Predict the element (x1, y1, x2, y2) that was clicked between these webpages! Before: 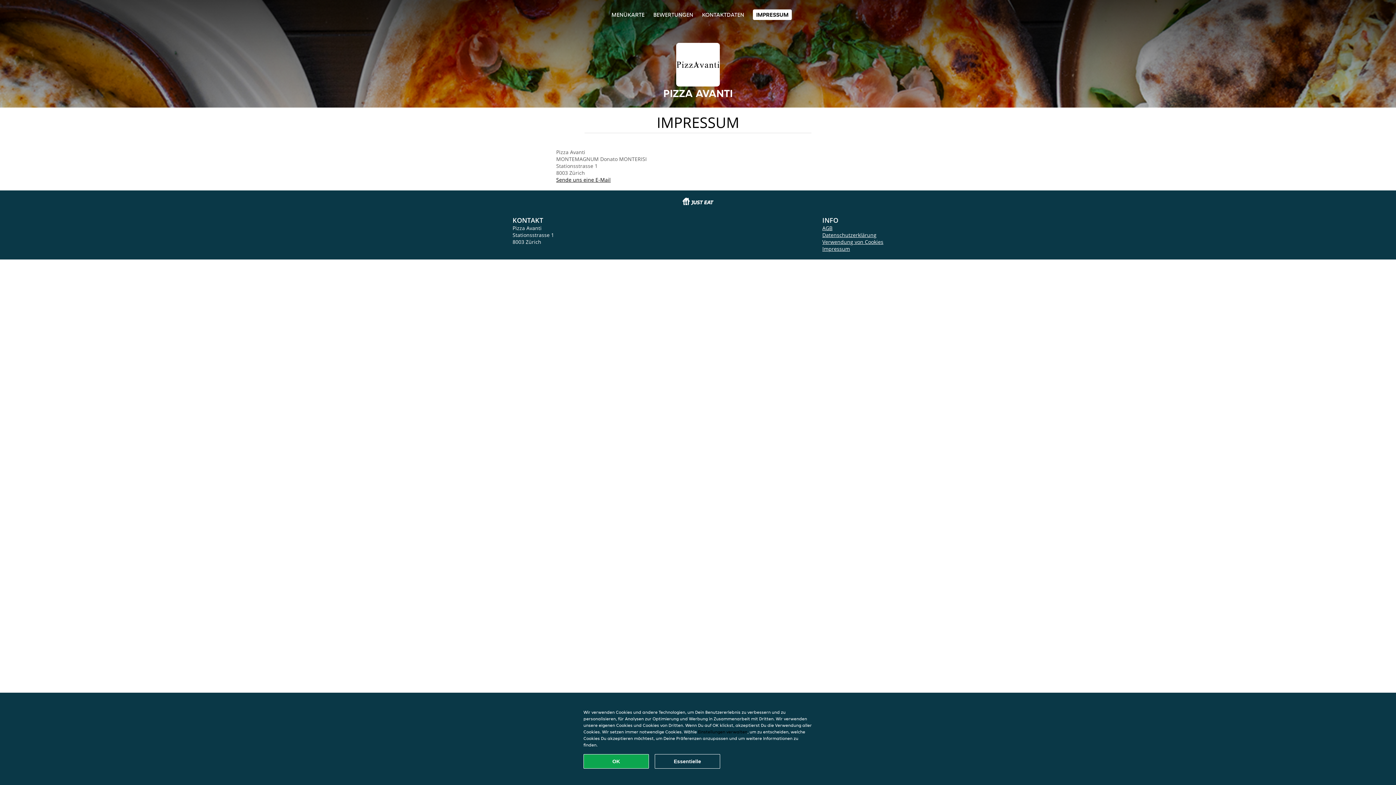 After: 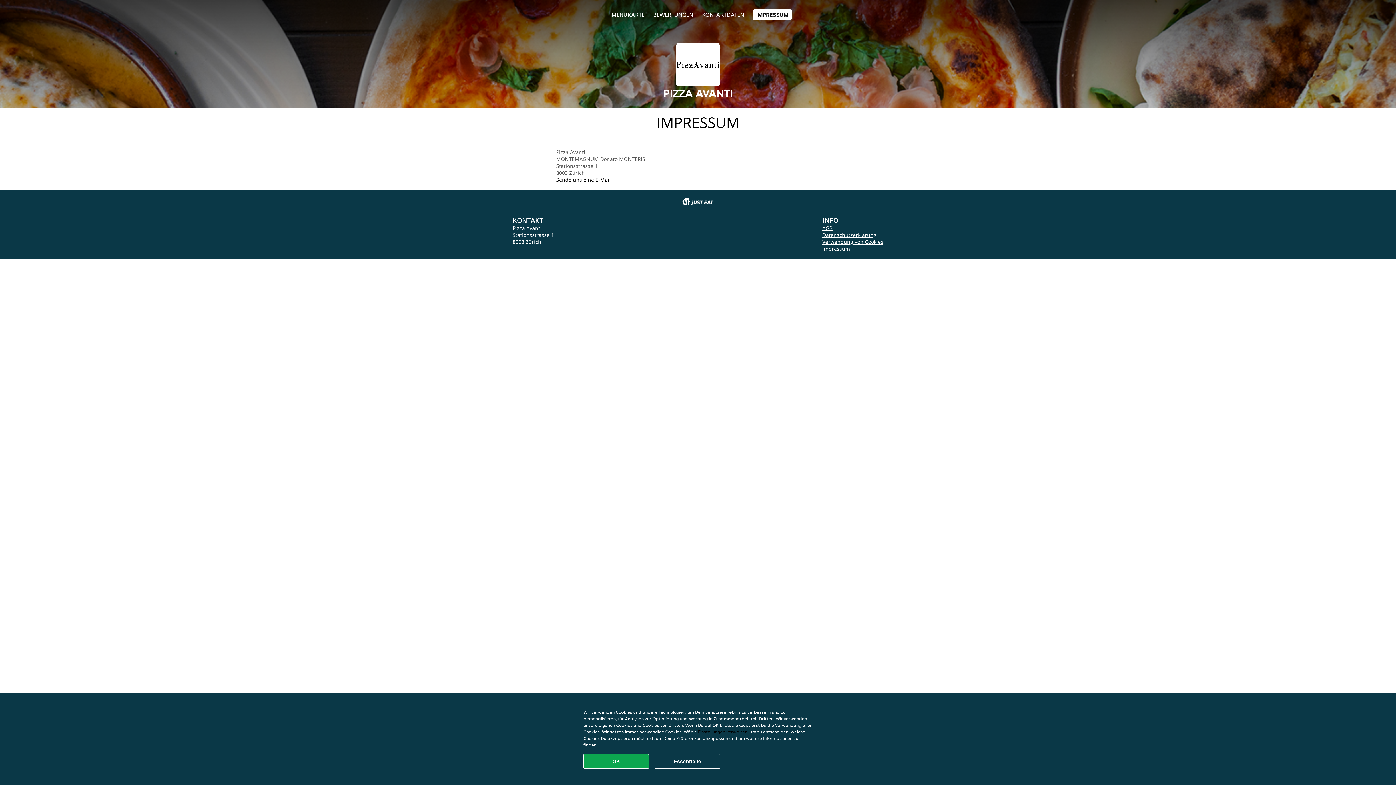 Action: bbox: (822, 245, 850, 252) label: Impressum